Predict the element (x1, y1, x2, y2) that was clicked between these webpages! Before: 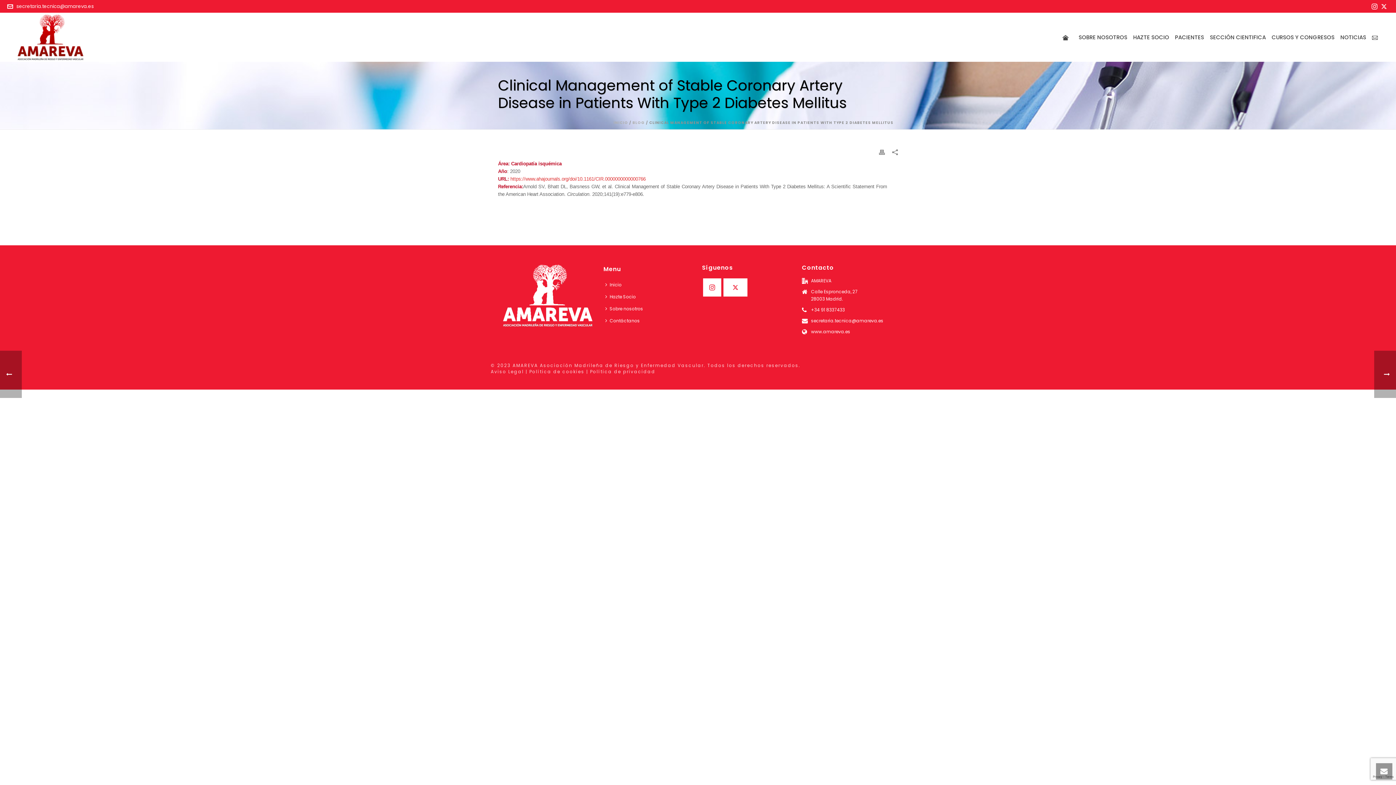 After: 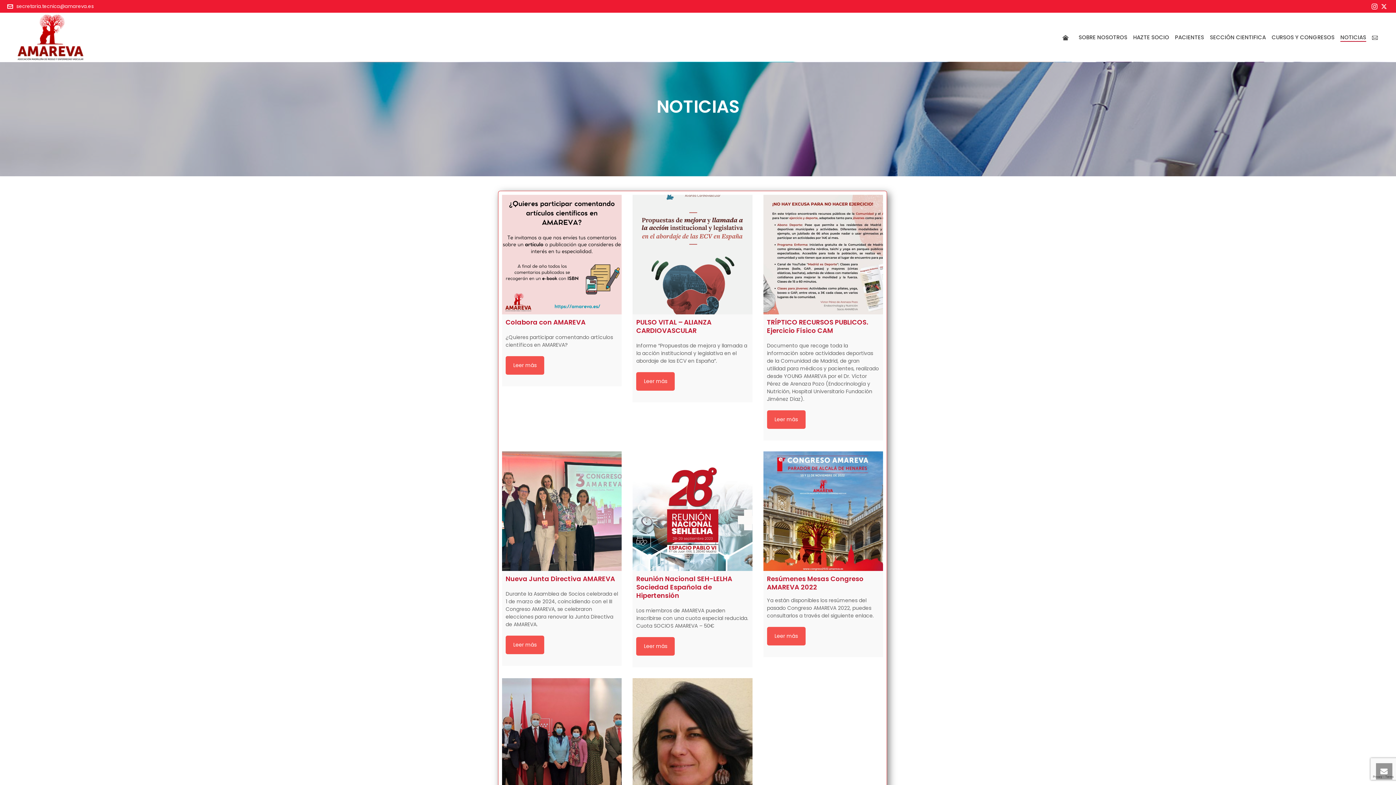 Action: label: NOTICIAS bbox: (1337, 33, 1369, 41)